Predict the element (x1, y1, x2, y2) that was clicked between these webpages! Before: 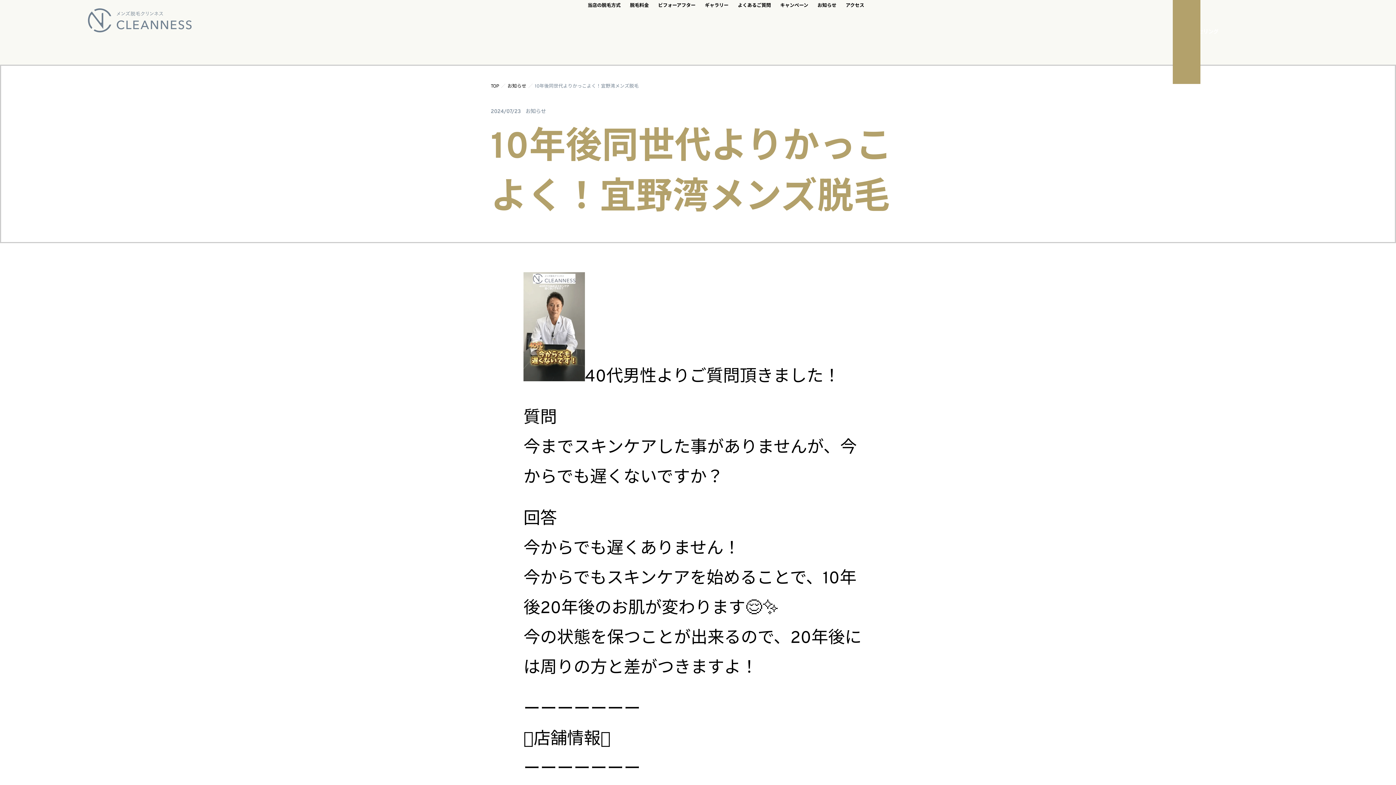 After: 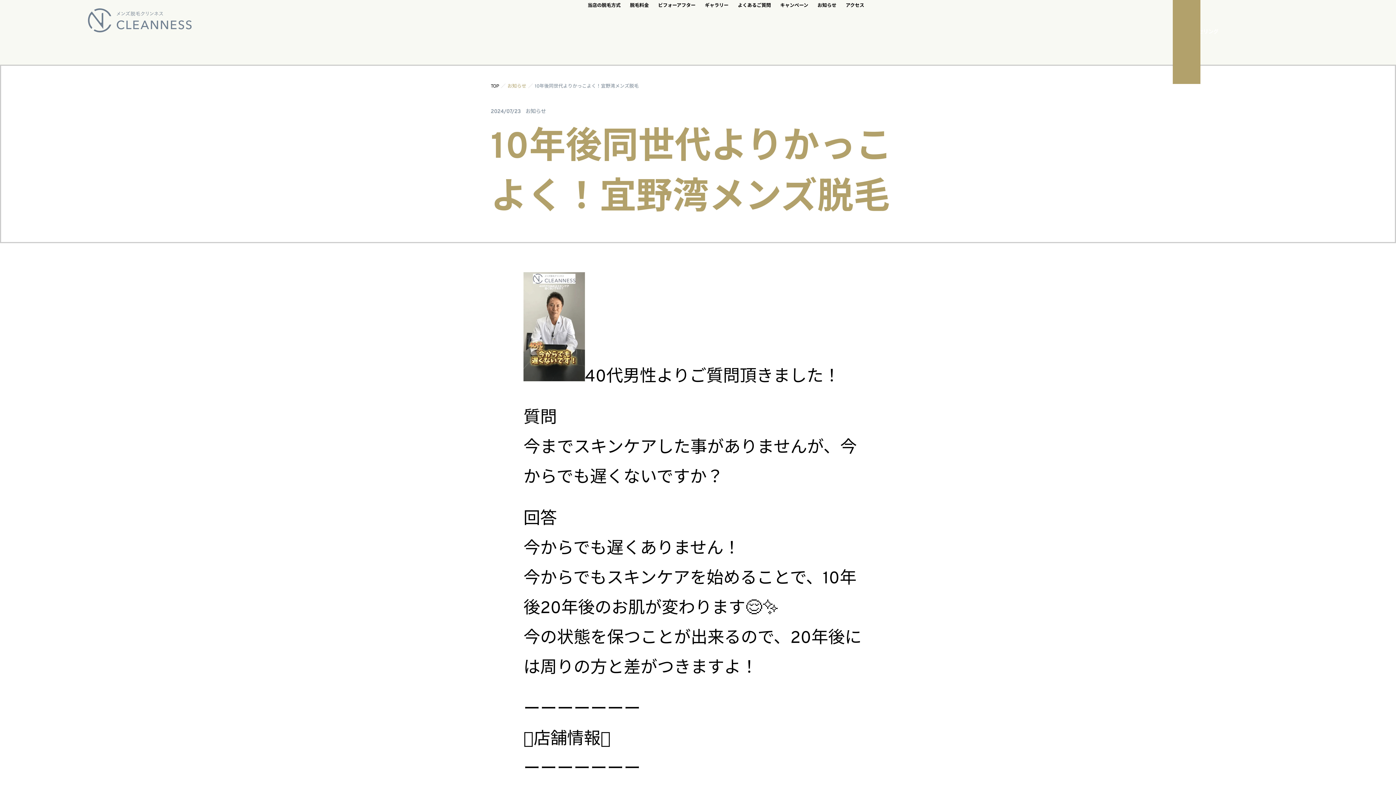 Action: label: お知らせ bbox: (507, 83, 526, 89)